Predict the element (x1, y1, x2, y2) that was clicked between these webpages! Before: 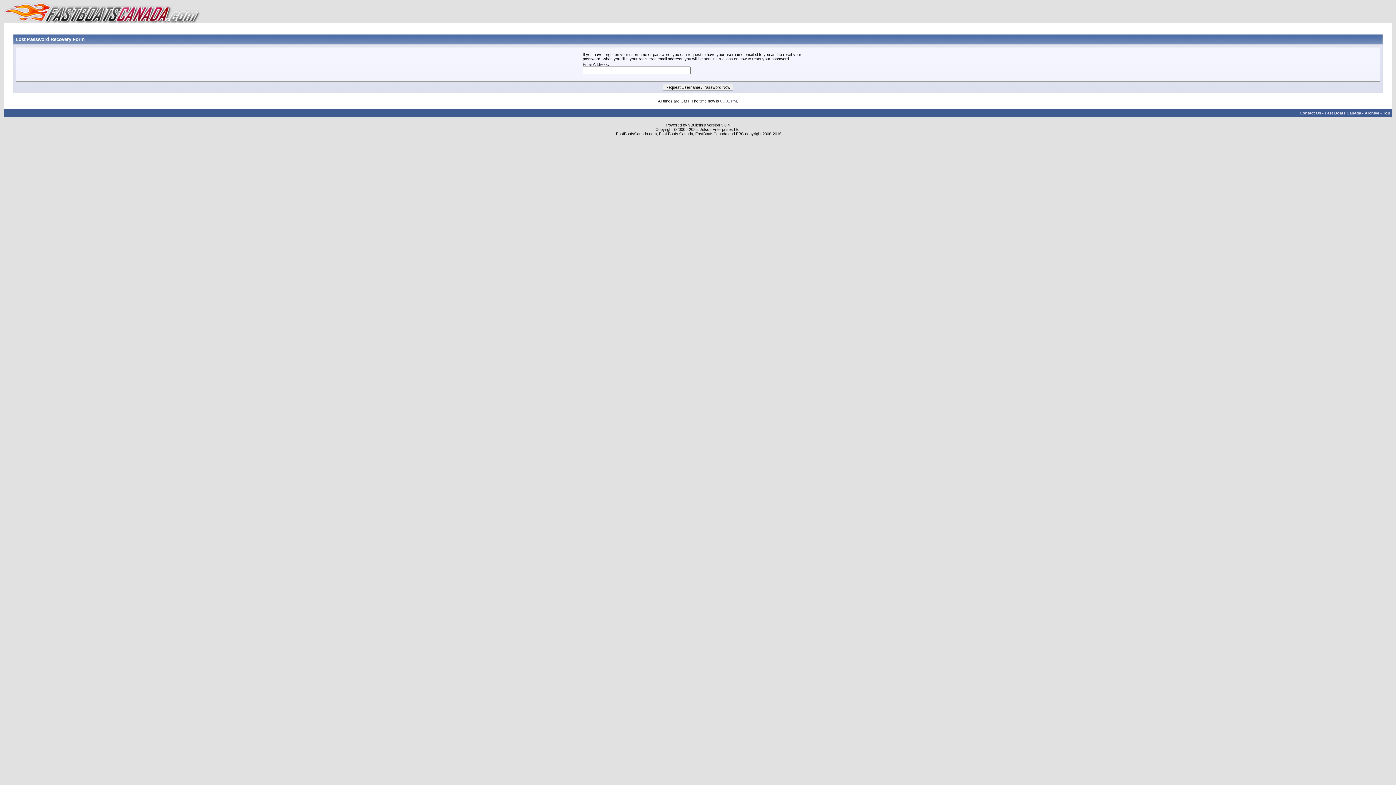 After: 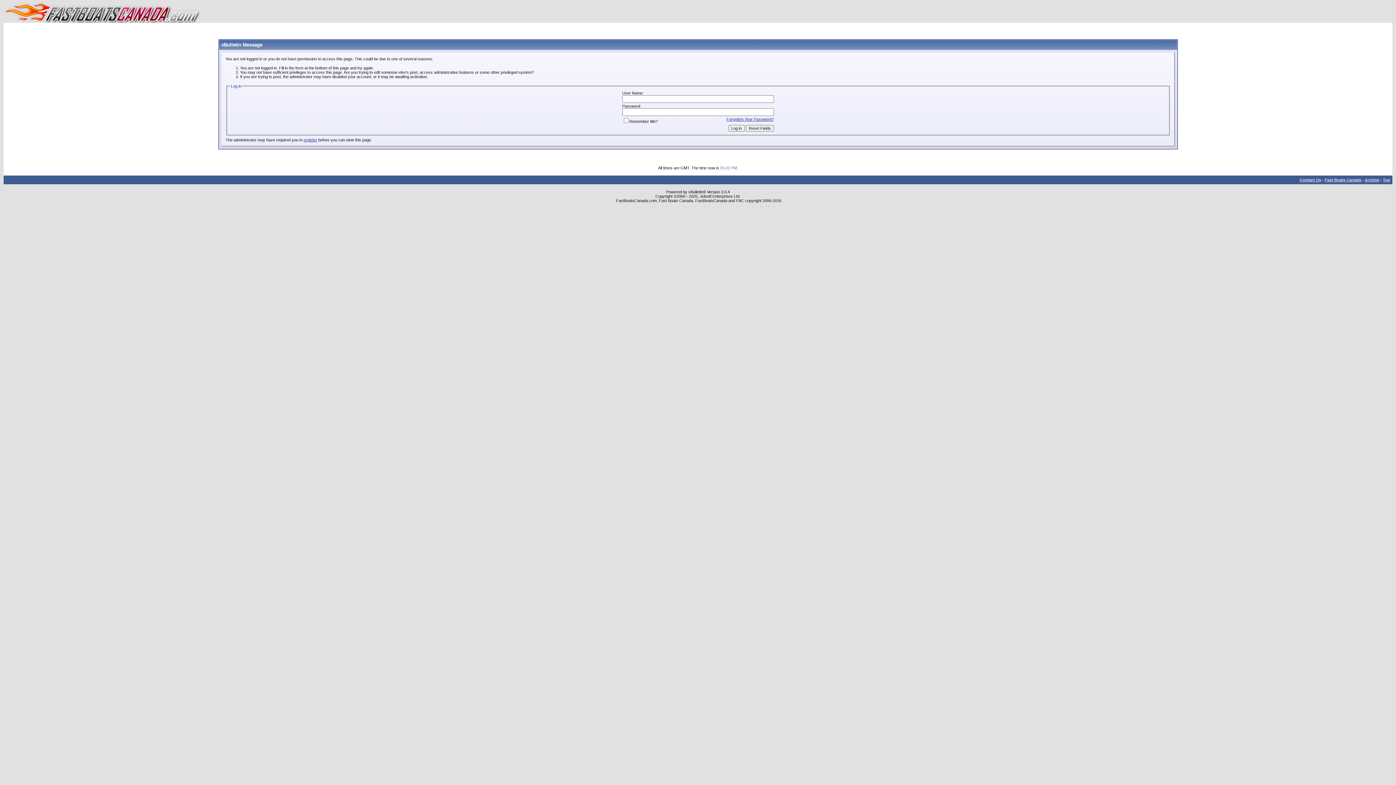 Action: bbox: (1365, 110, 1379, 115) label: Archive